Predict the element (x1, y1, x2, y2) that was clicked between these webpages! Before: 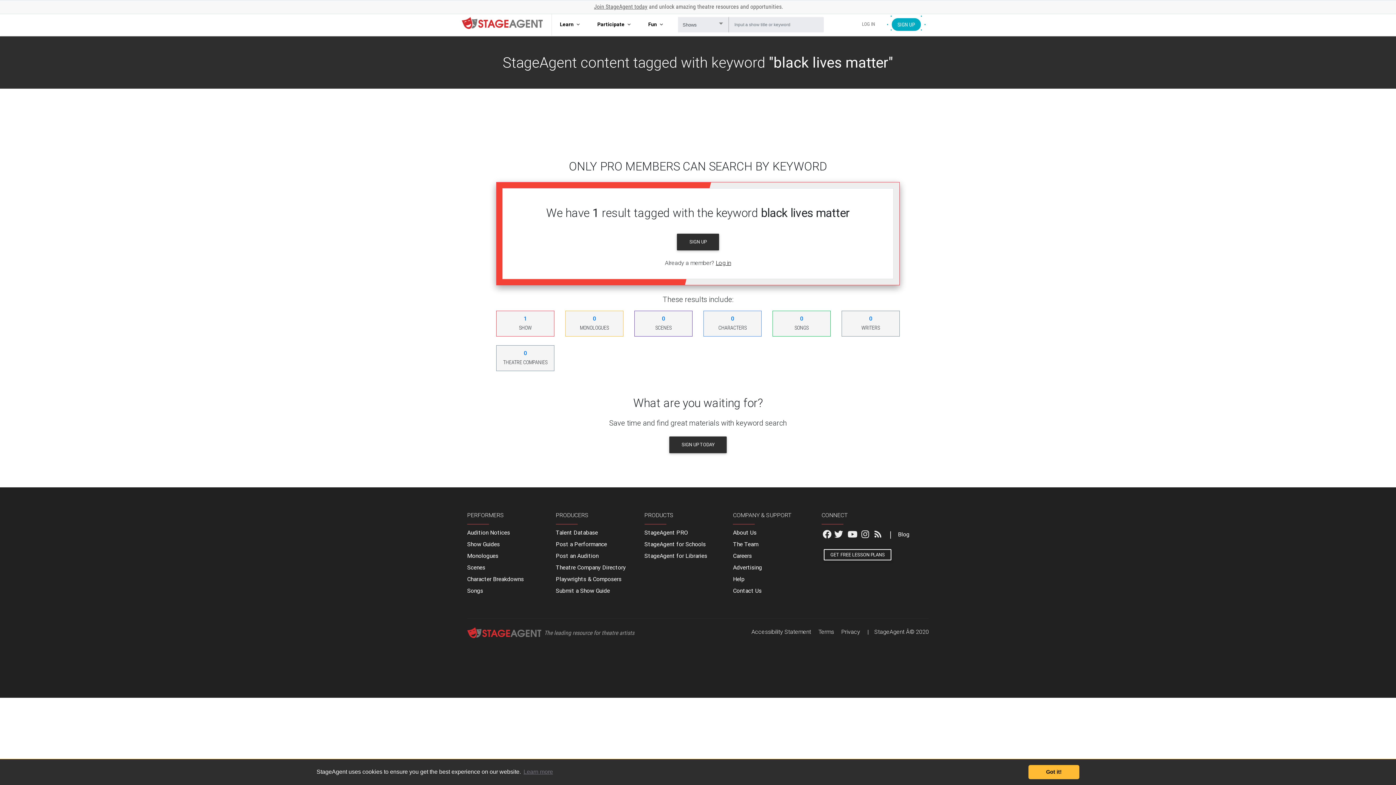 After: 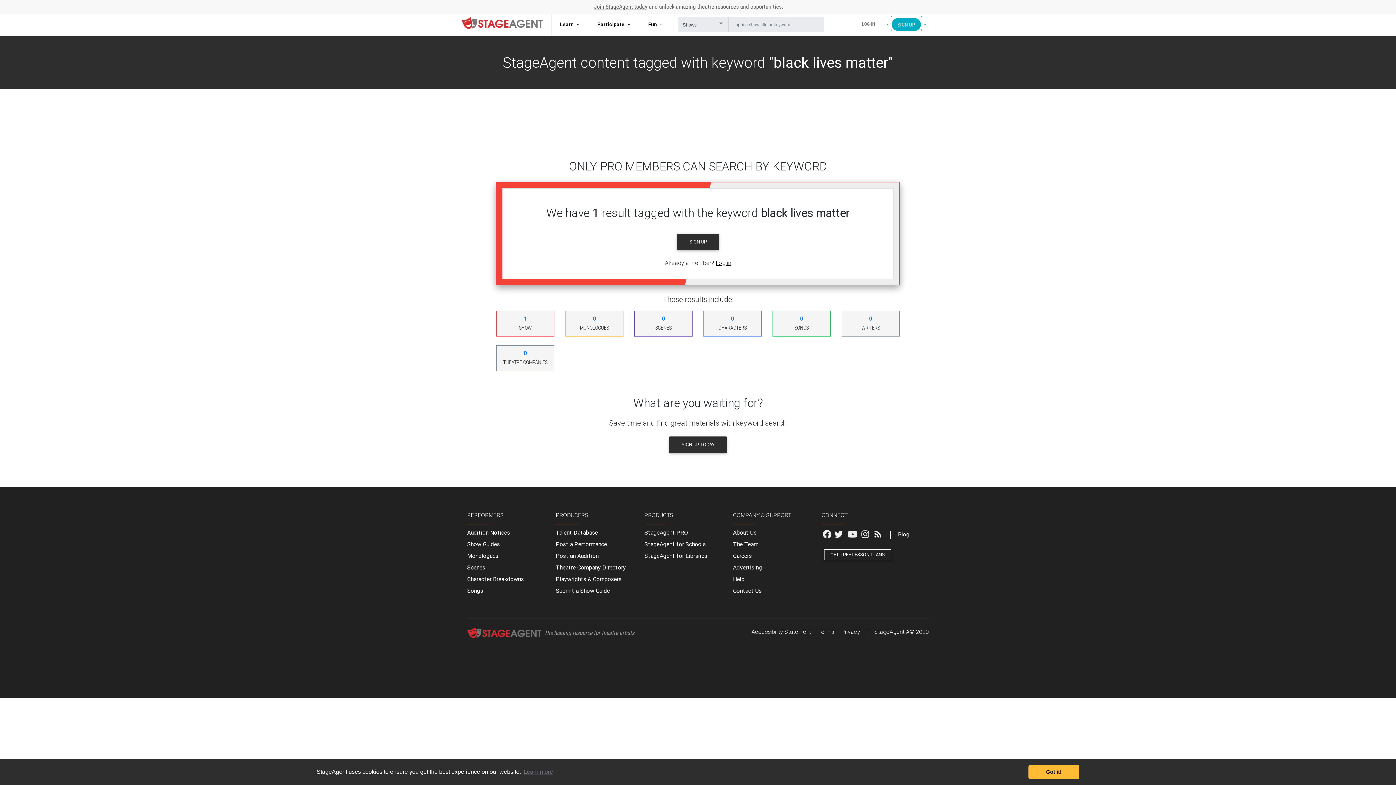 Action: bbox: (898, 530, 909, 538) label: Blog